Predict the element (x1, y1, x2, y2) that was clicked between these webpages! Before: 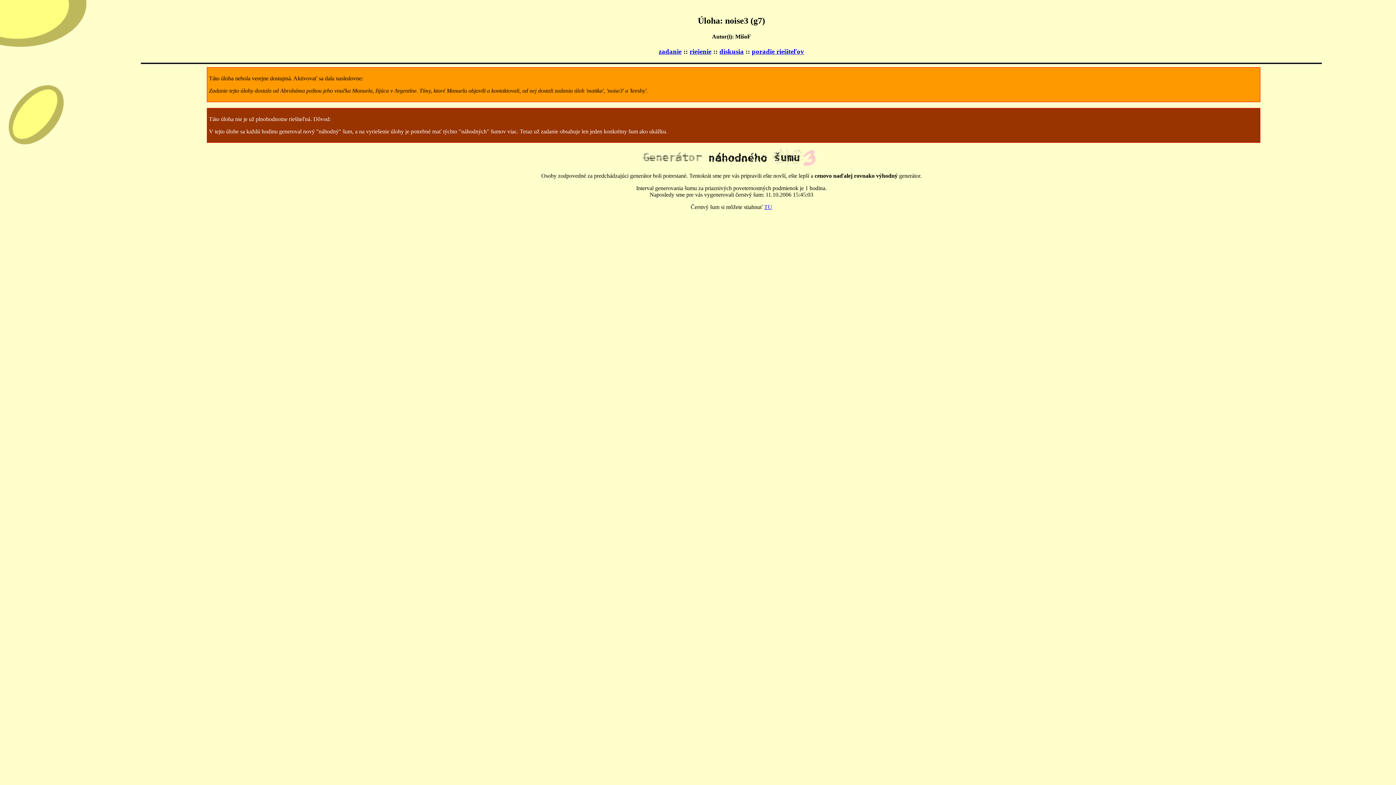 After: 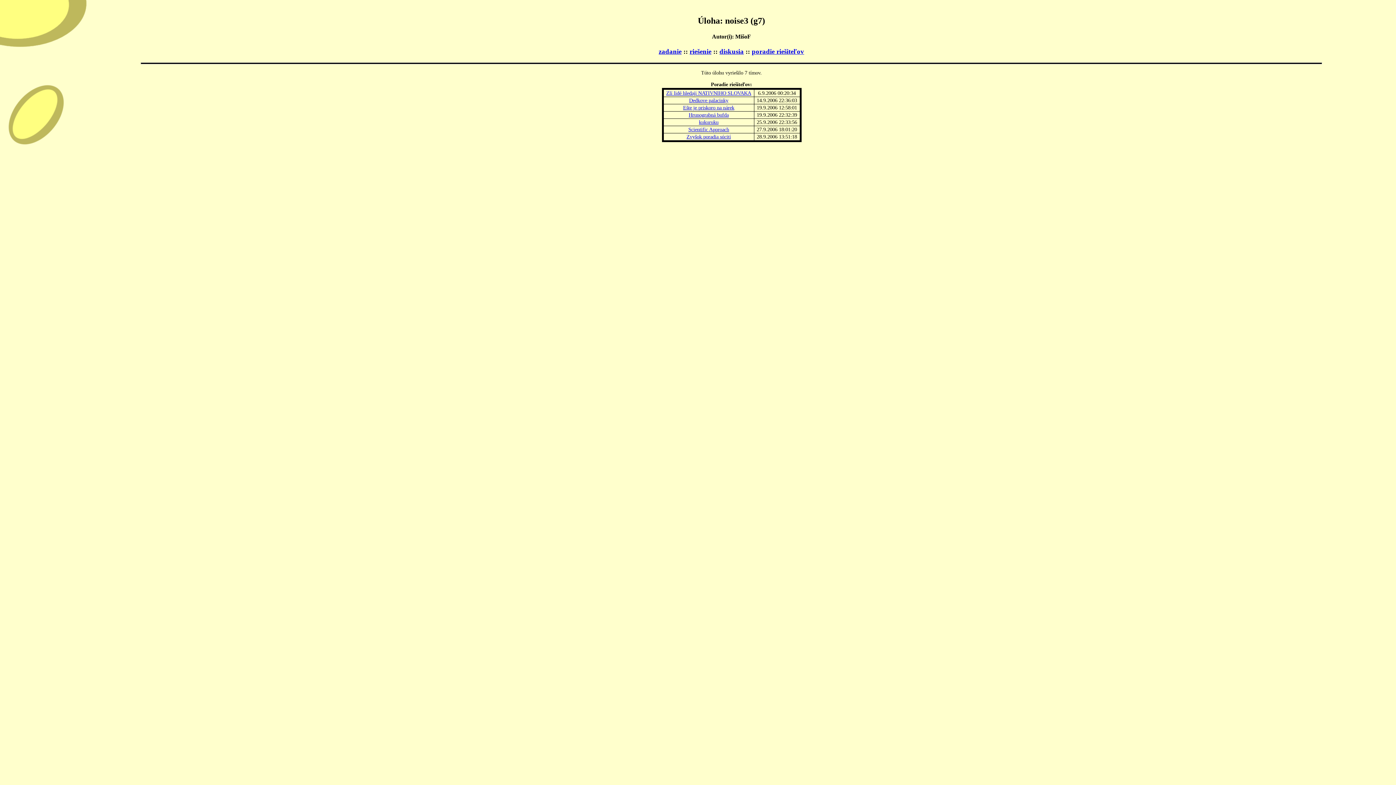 Action: bbox: (752, 47, 804, 55) label: poradie riešiteľov